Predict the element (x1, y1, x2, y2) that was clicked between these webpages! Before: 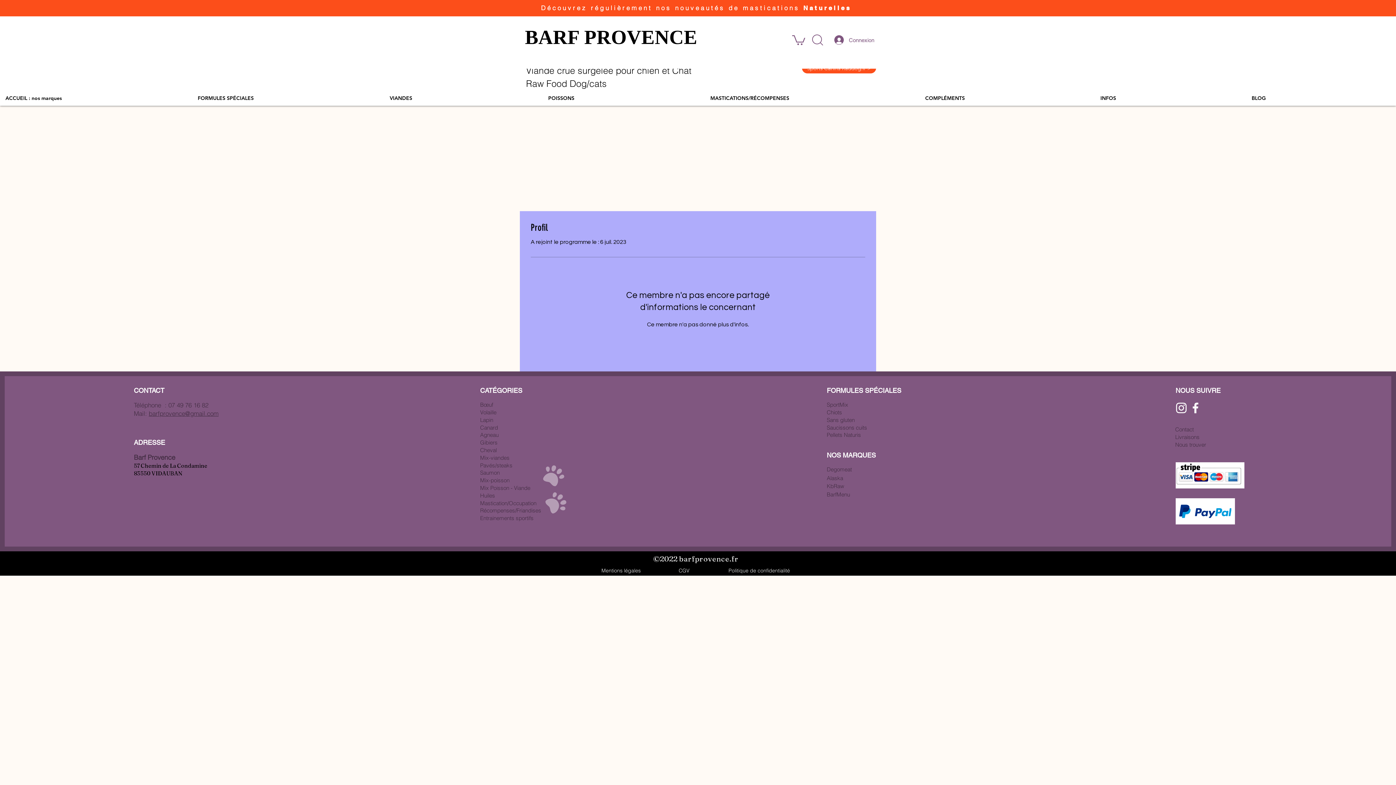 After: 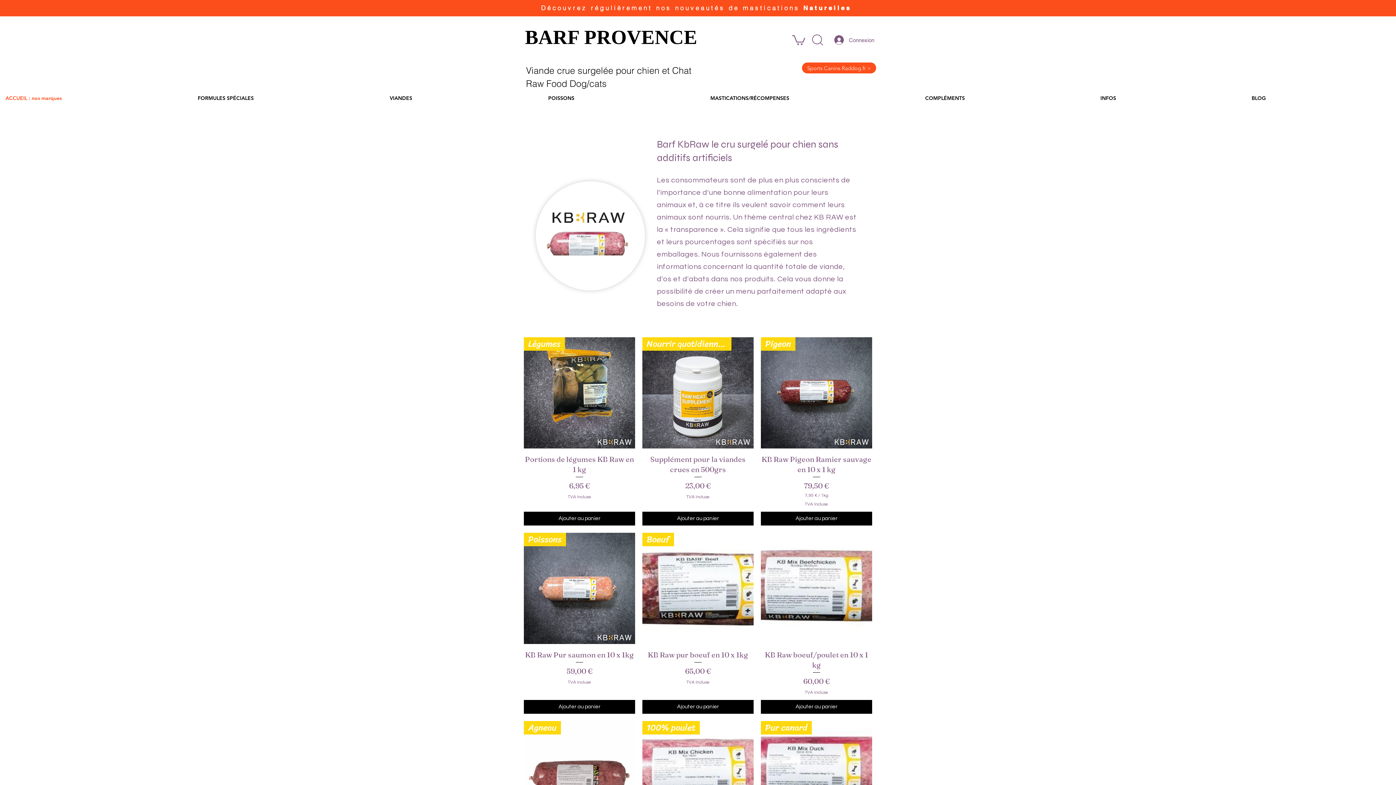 Action: bbox: (827, 482, 844, 489) label: KbRaw